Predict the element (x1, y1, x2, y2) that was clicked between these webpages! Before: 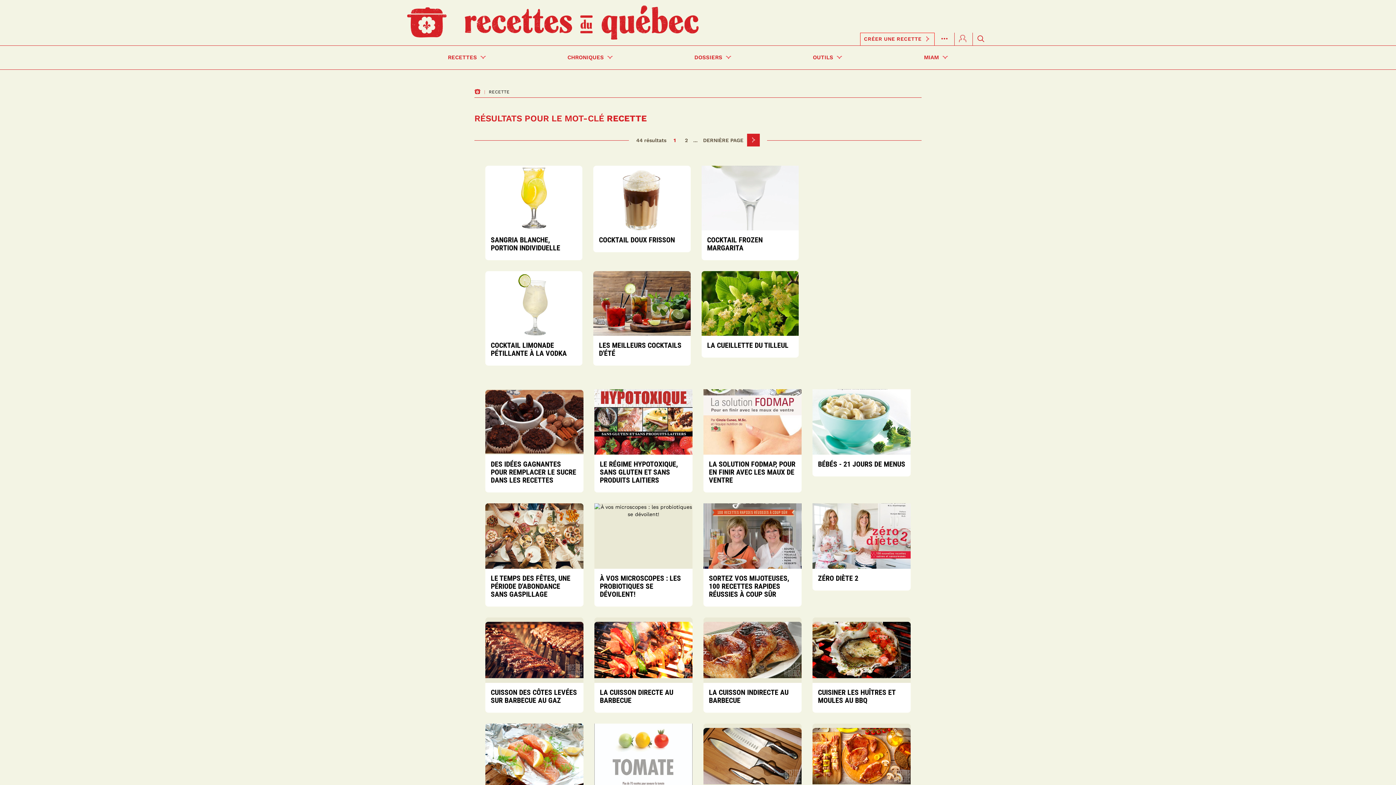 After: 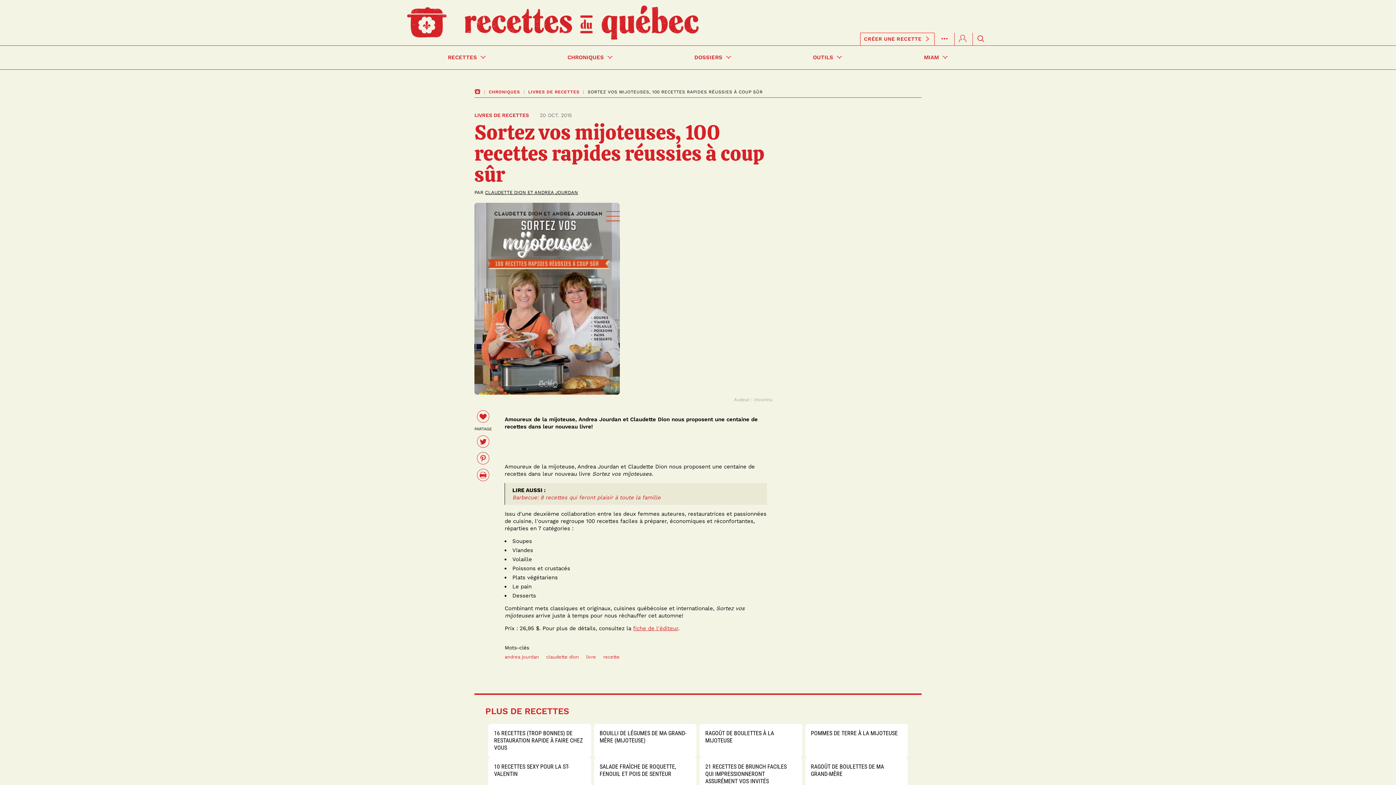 Action: bbox: (703, 503, 801, 568)